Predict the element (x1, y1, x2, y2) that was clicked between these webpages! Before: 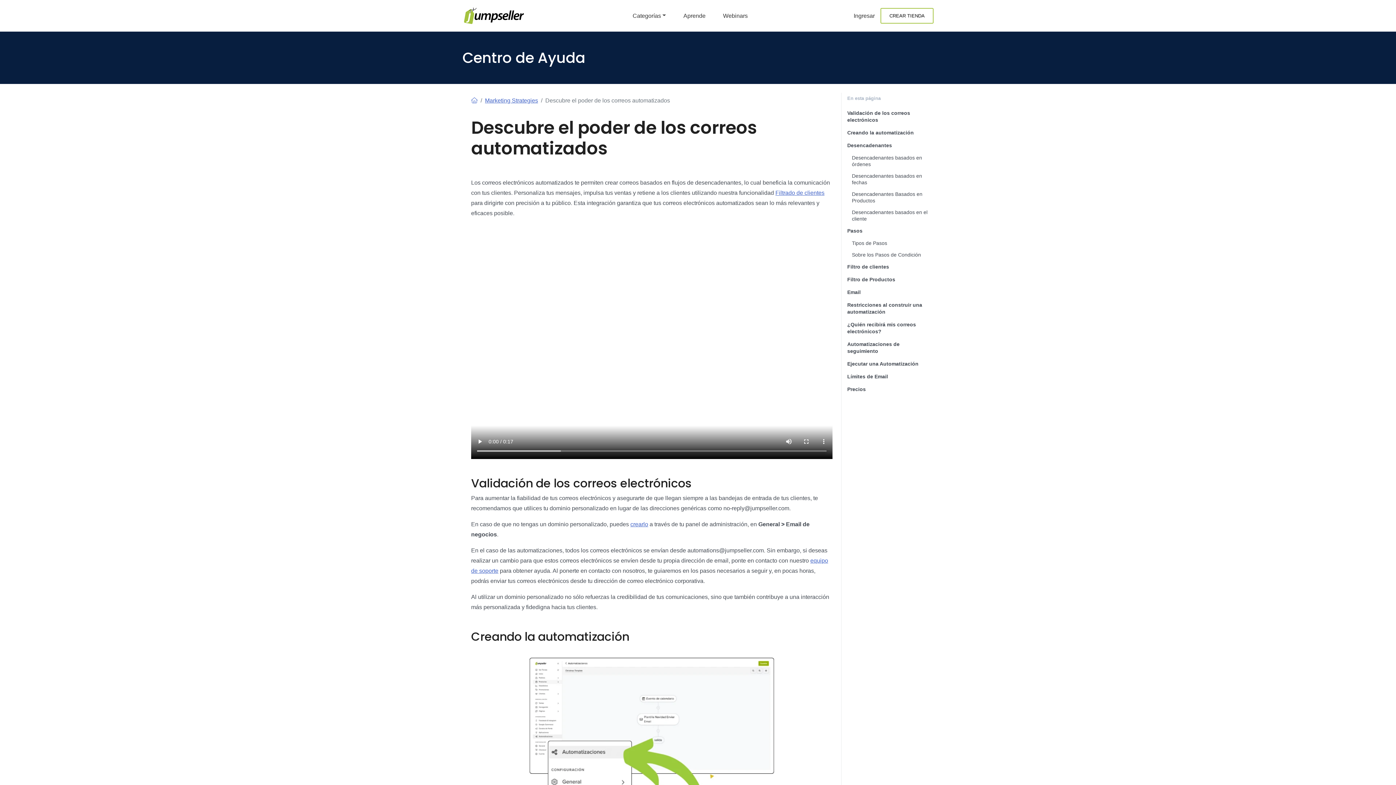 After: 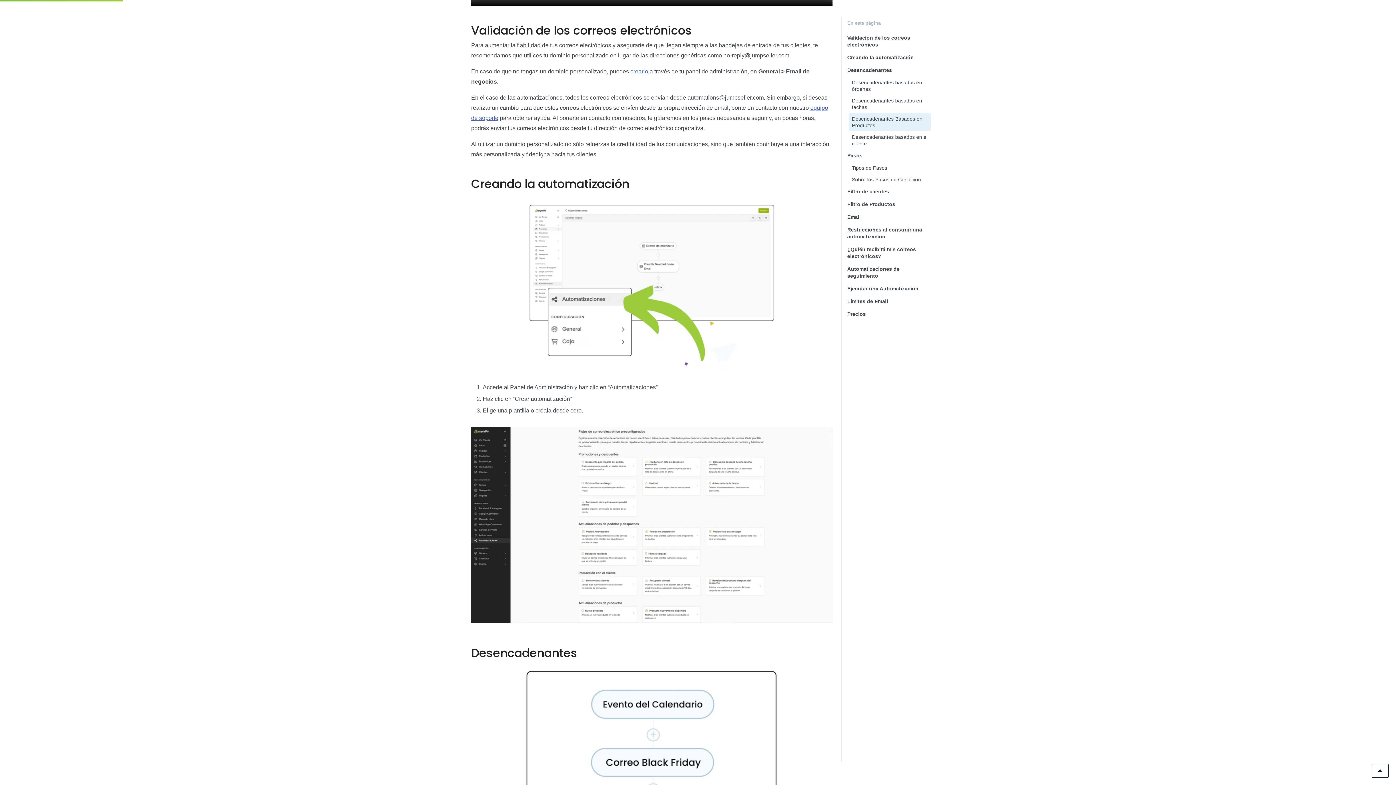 Action: label: Validación de los correos electrónicos bbox: (844, 106, 930, 126)